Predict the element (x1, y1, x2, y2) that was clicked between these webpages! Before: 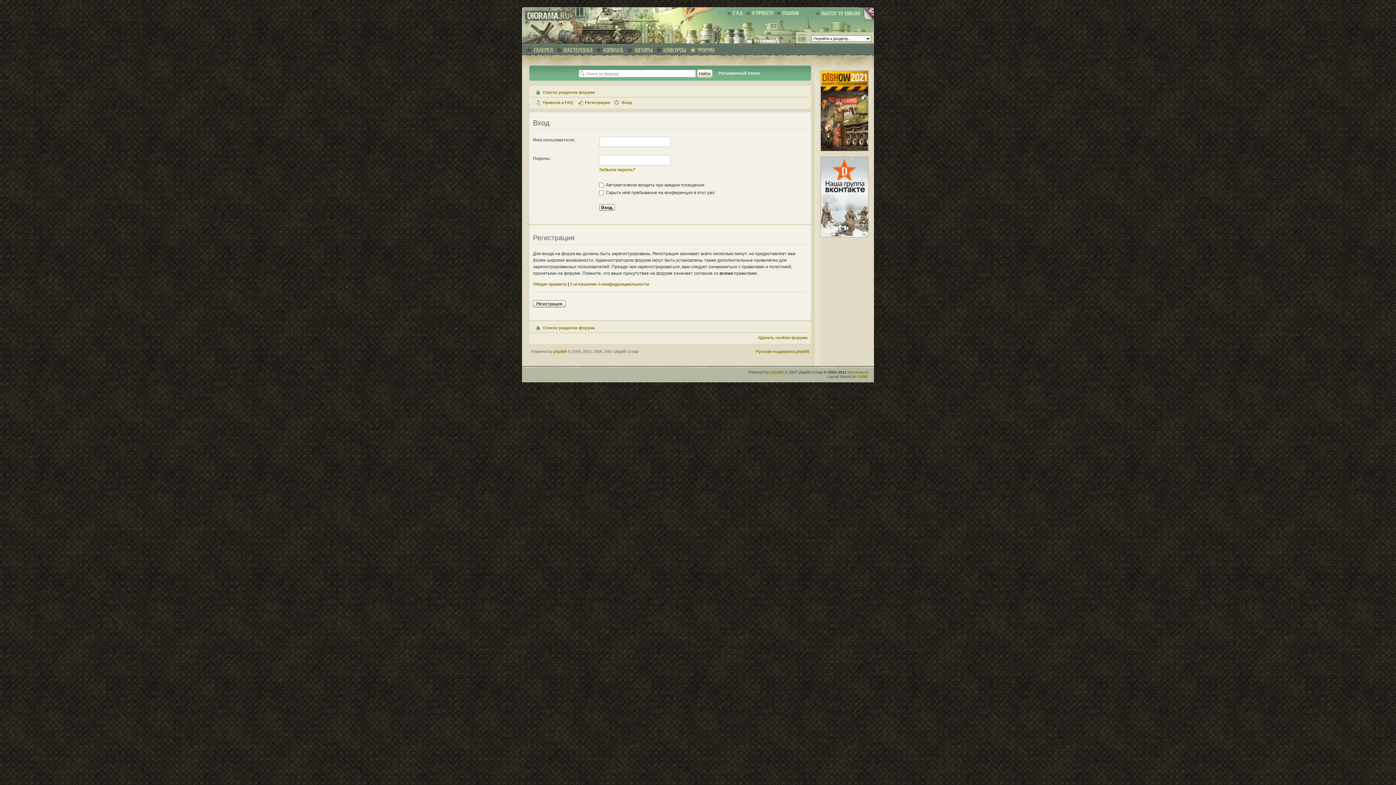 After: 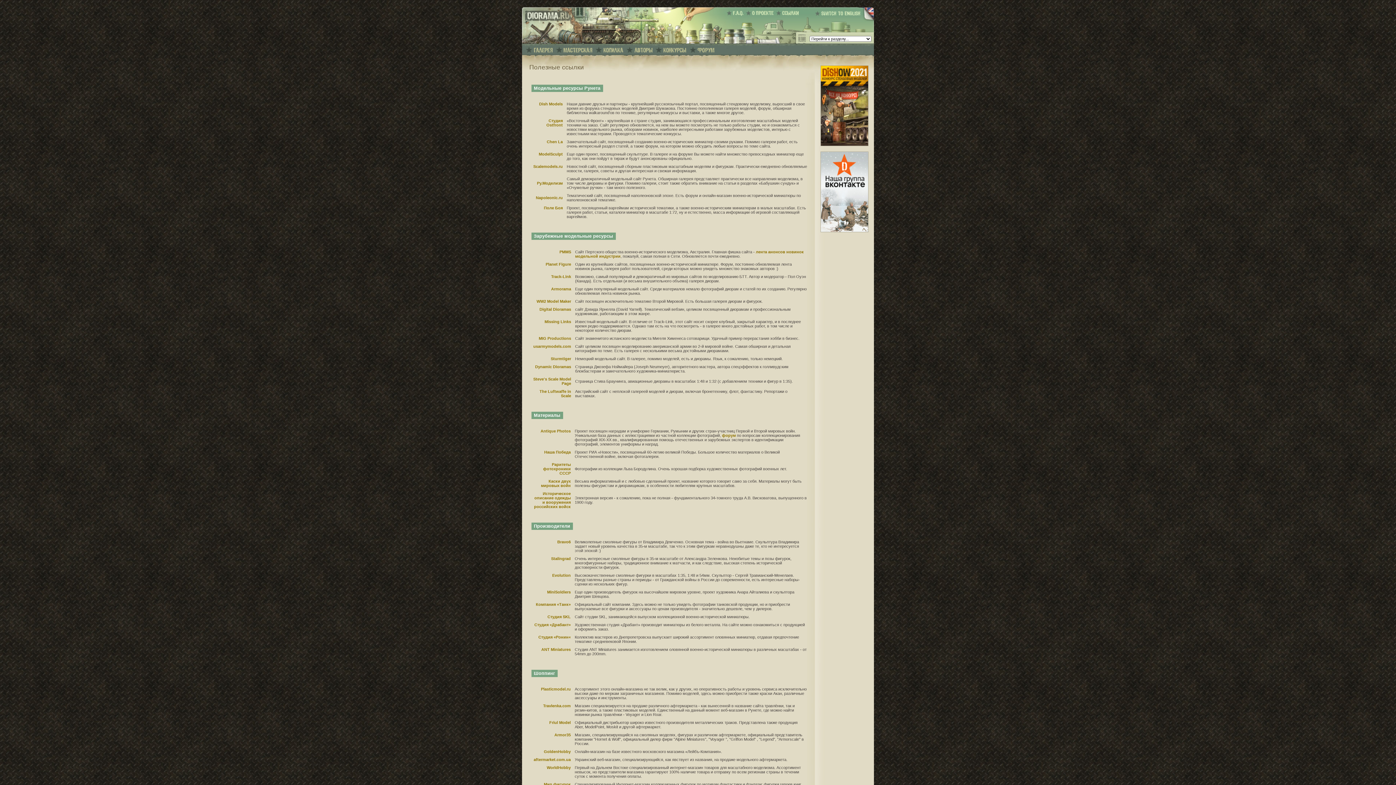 Action: bbox: (776, 10, 801, 16)